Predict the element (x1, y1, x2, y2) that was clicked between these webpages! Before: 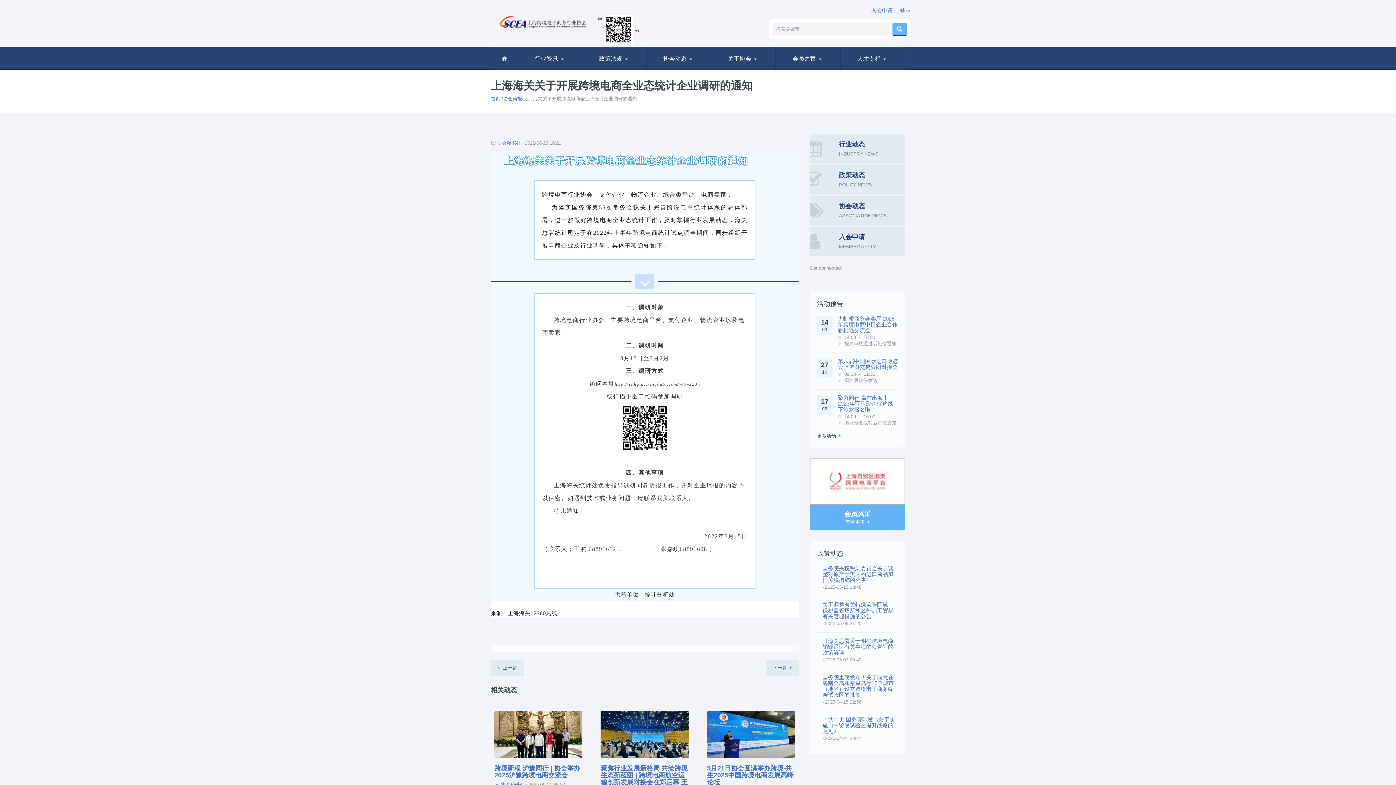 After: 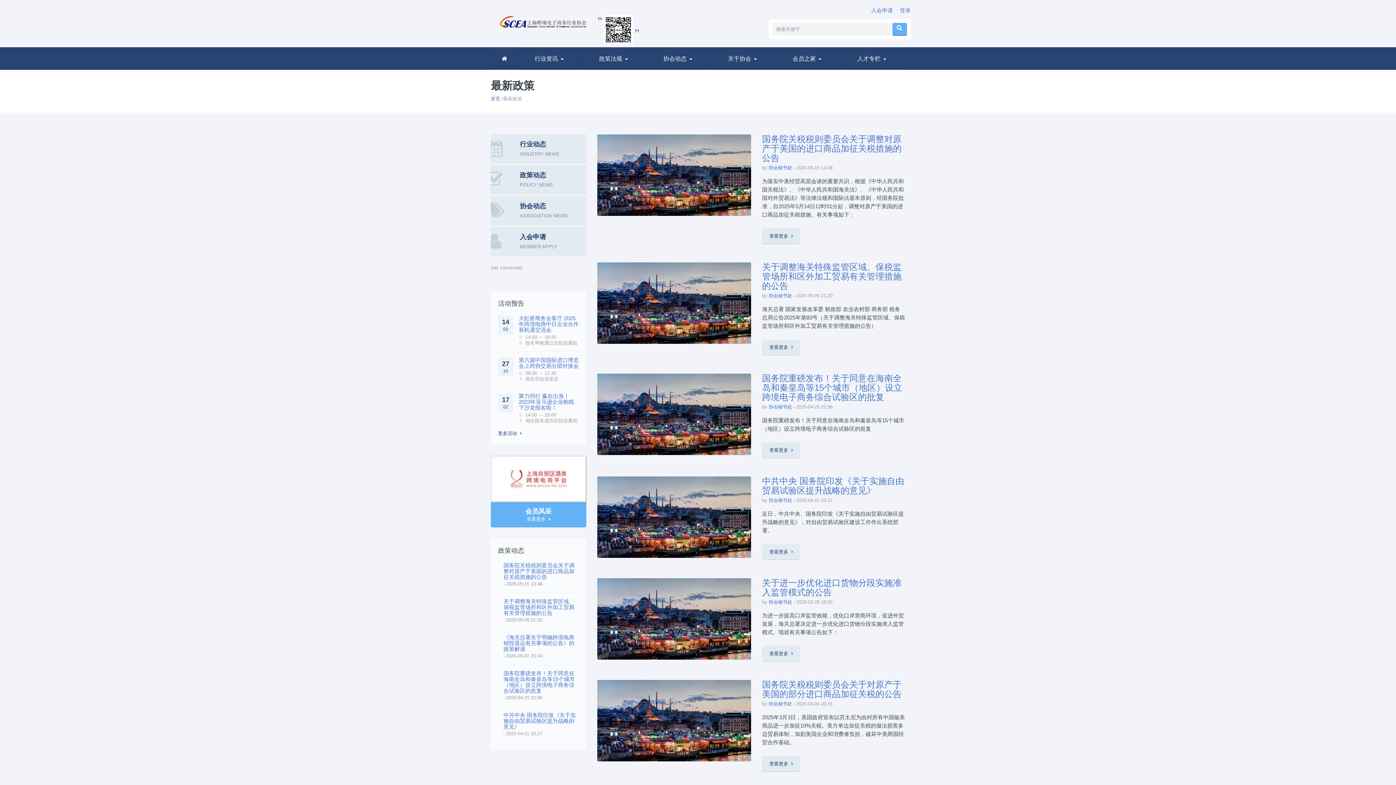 Action: label: 最新政策 bbox: (582, 68, 655, 69)